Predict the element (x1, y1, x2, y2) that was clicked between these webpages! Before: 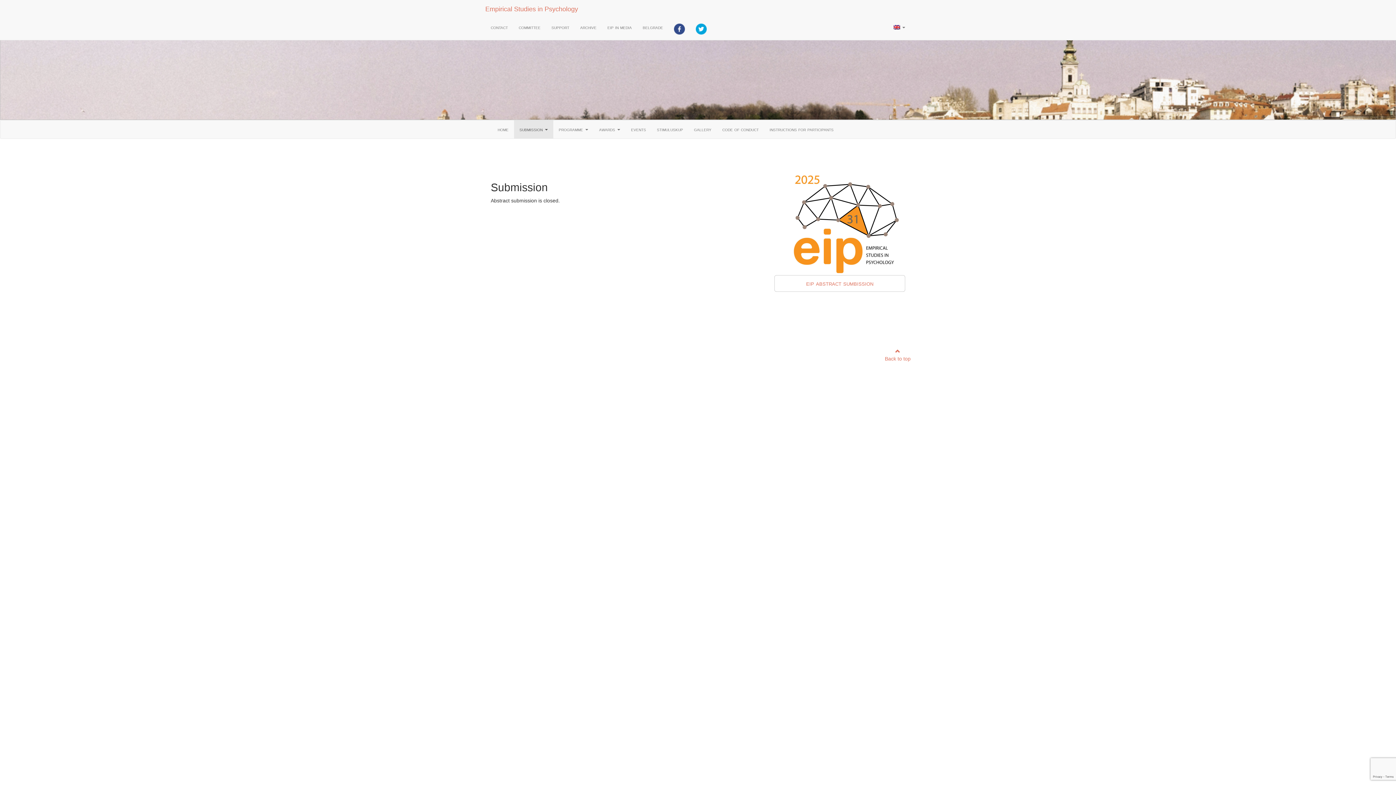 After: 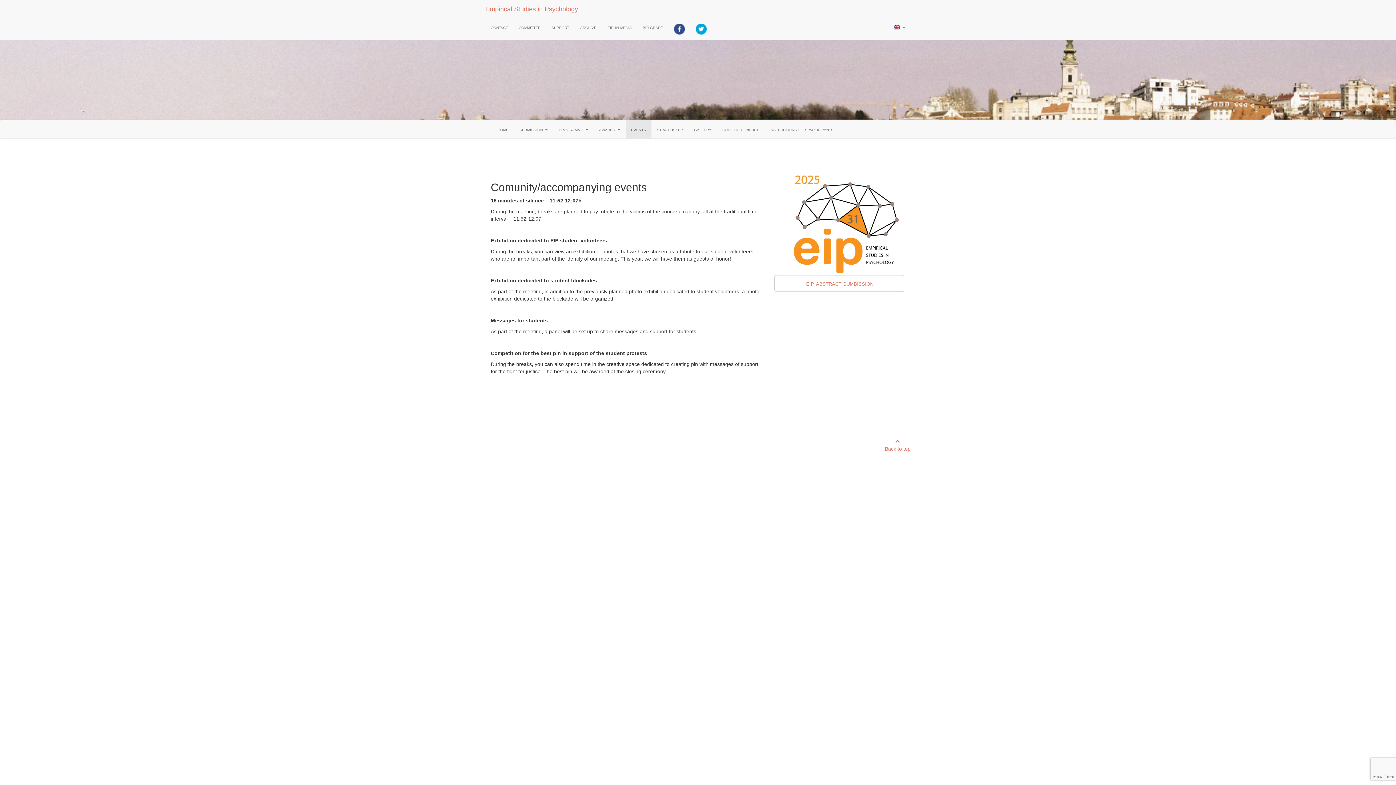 Action: bbox: (625, 120, 651, 138) label: events